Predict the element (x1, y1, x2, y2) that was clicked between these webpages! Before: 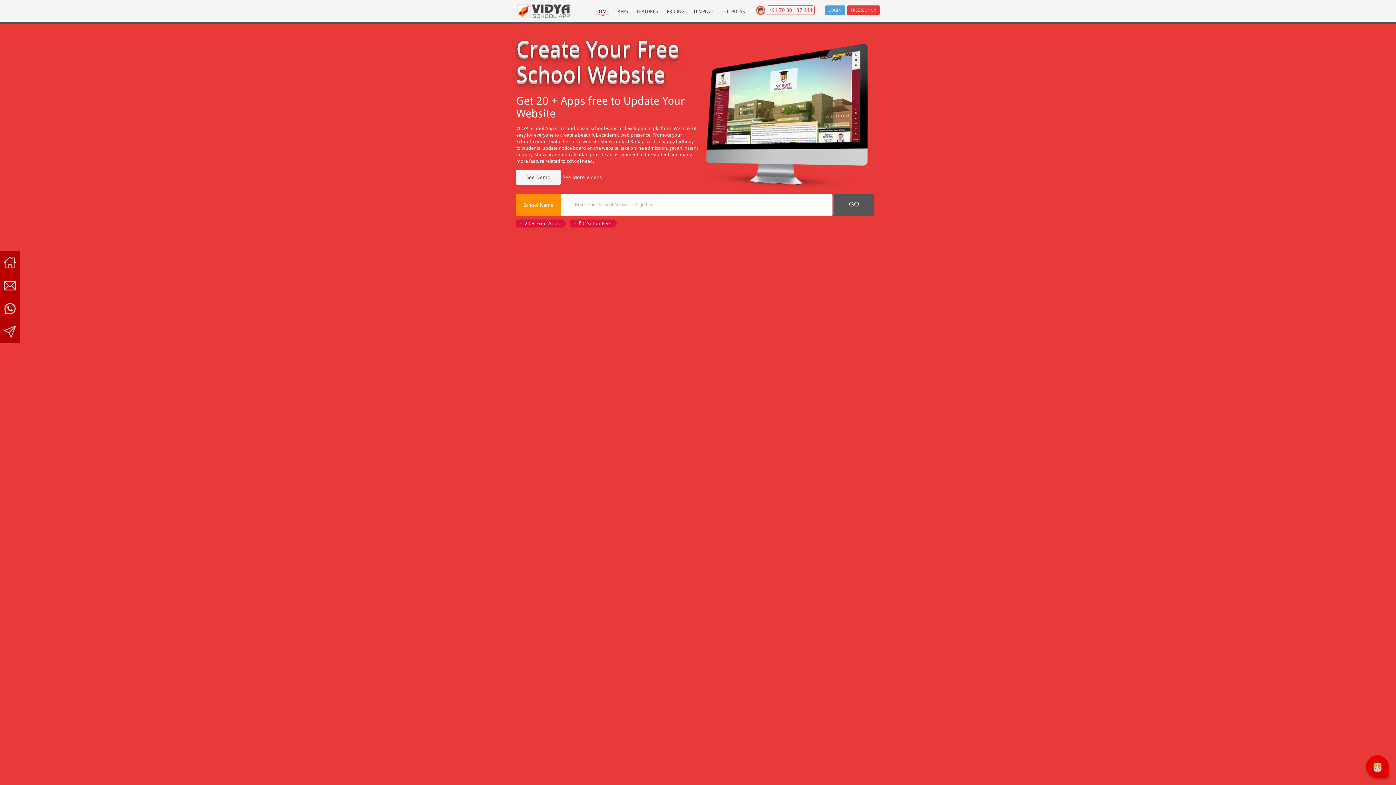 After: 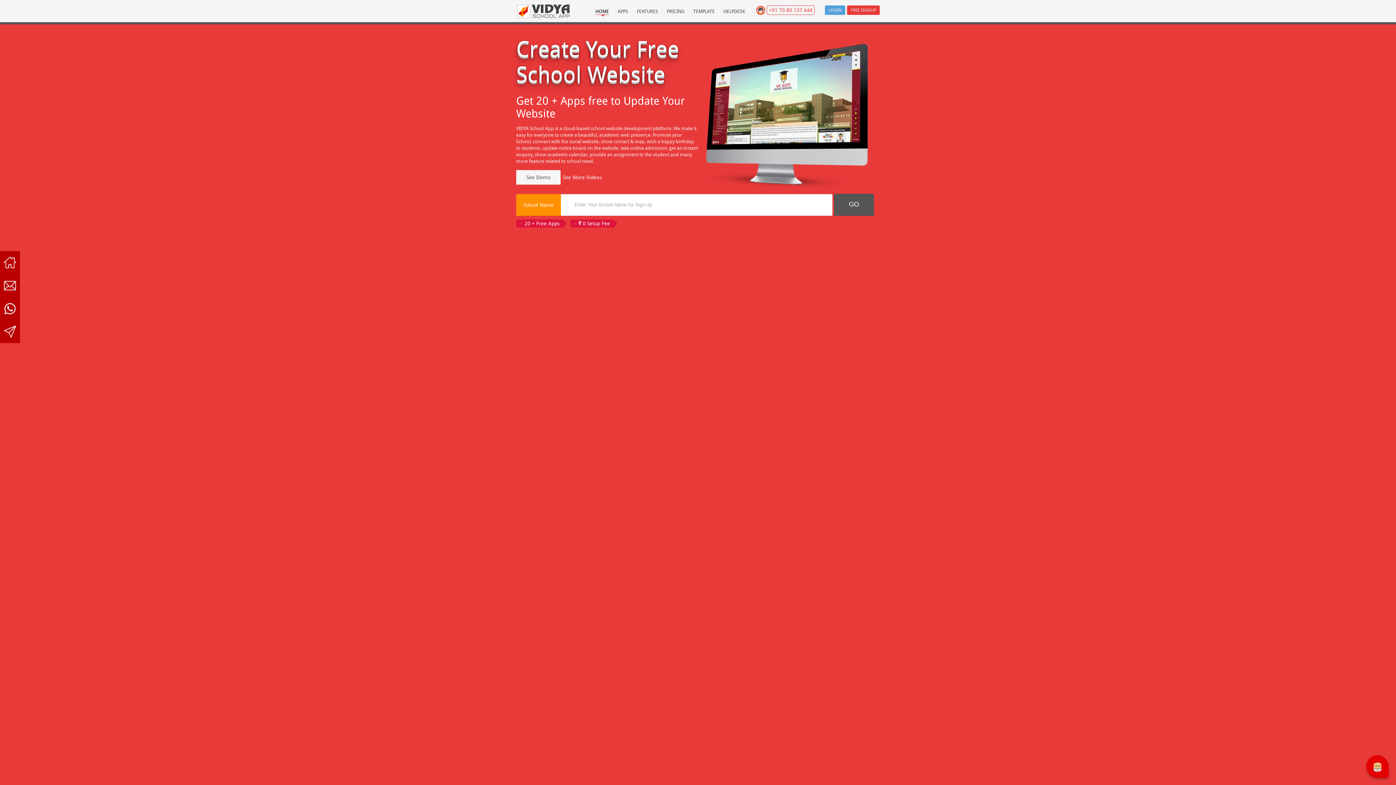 Action: bbox: (825, 5, 845, 14) label: LOGIN